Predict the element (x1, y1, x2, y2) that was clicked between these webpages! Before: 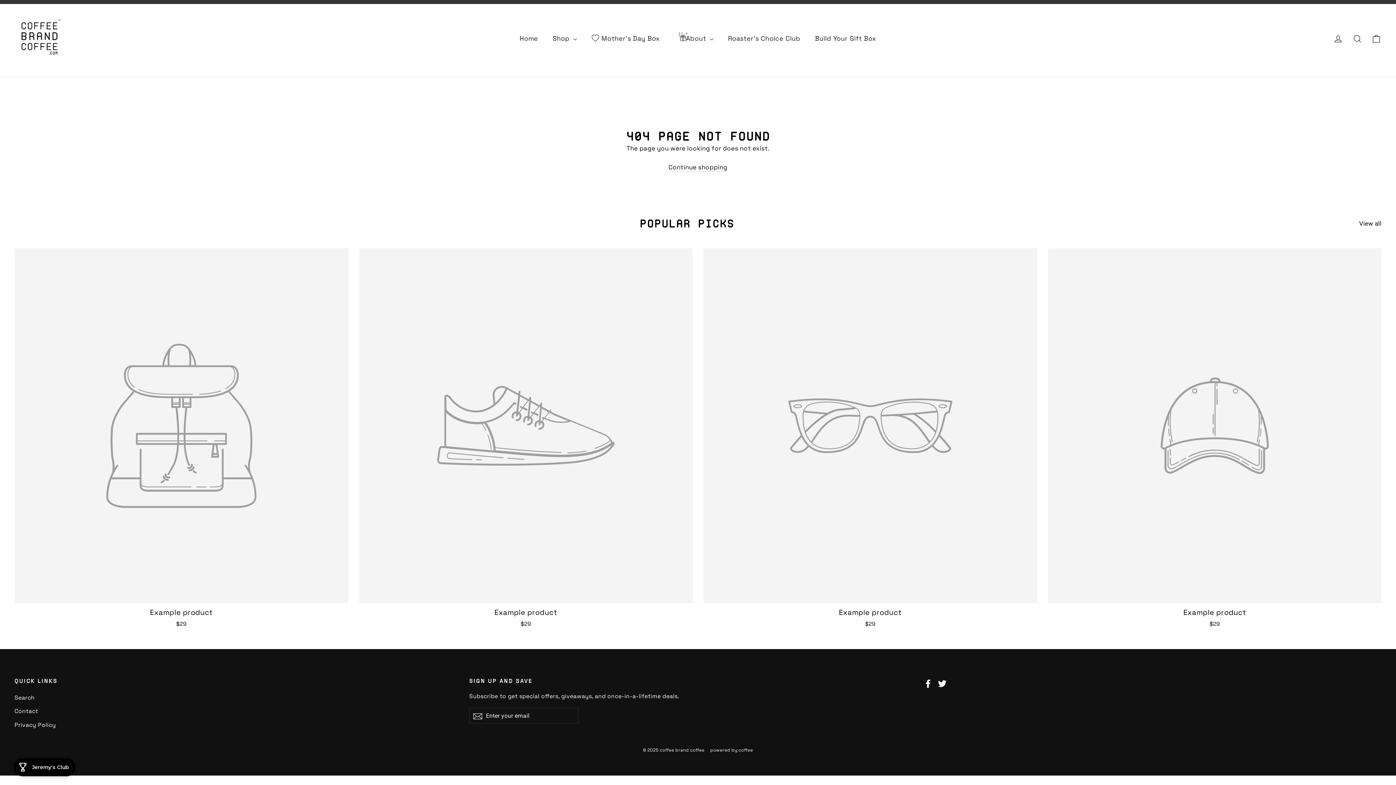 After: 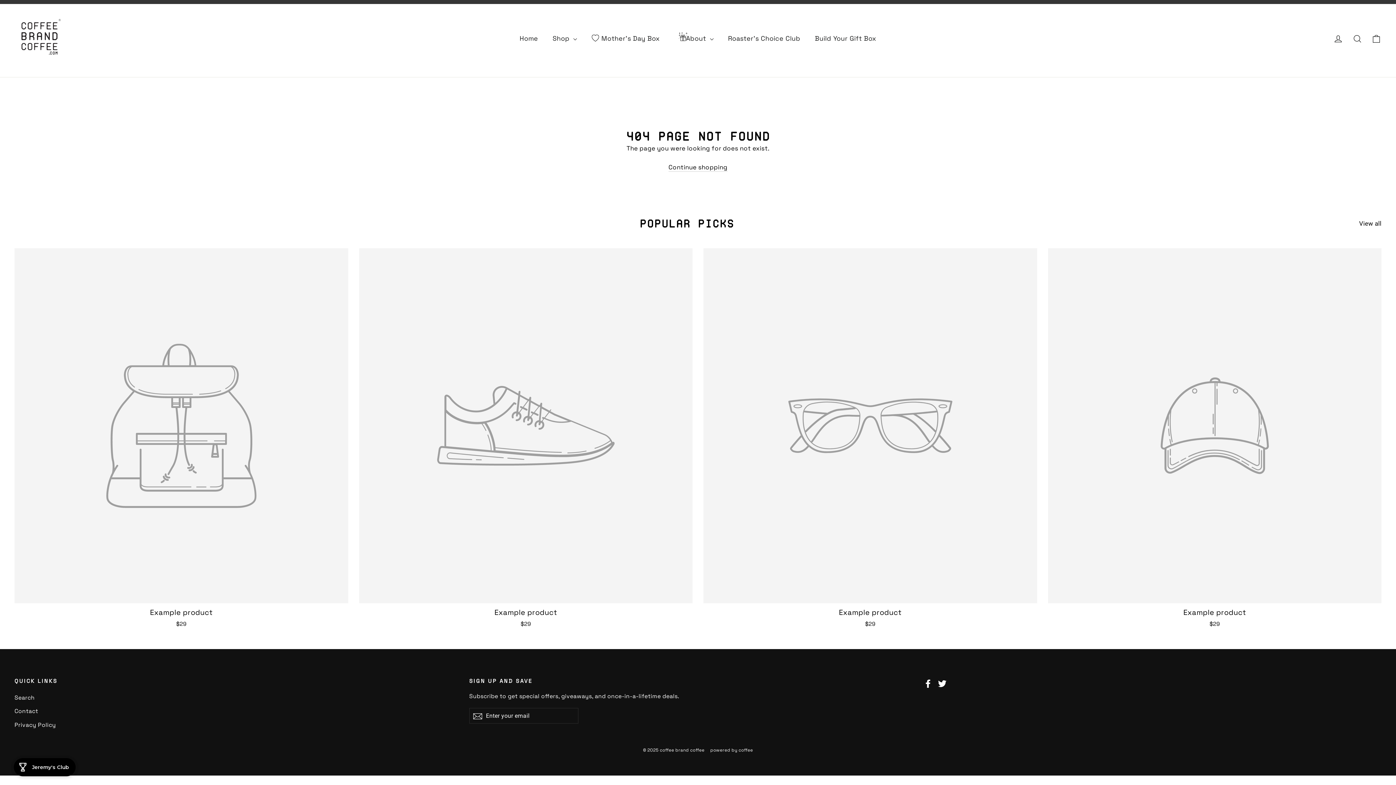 Action: label: Example product
$29 bbox: (14, 248, 348, 630)